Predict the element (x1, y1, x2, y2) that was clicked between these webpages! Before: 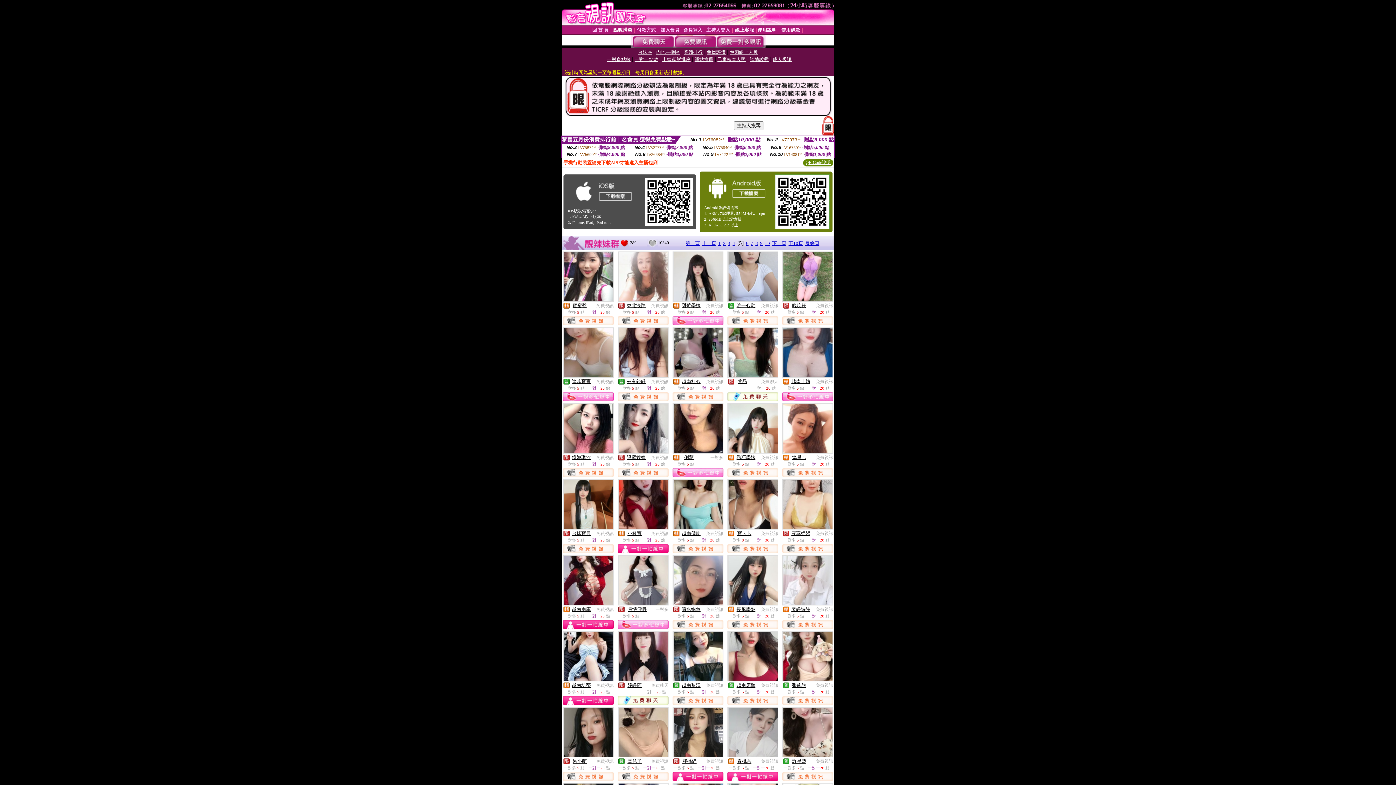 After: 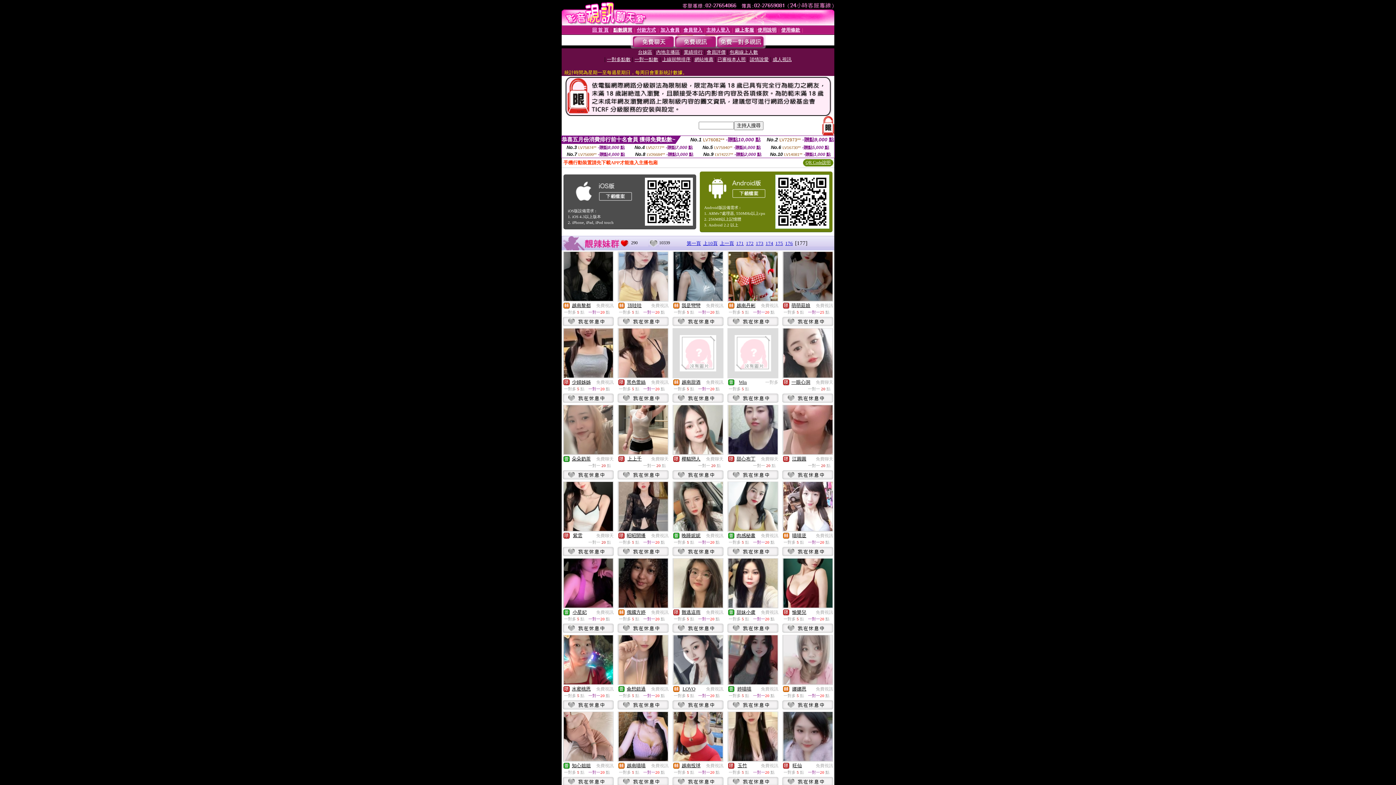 Action: label: 最終頁 bbox: (805, 240, 819, 246)